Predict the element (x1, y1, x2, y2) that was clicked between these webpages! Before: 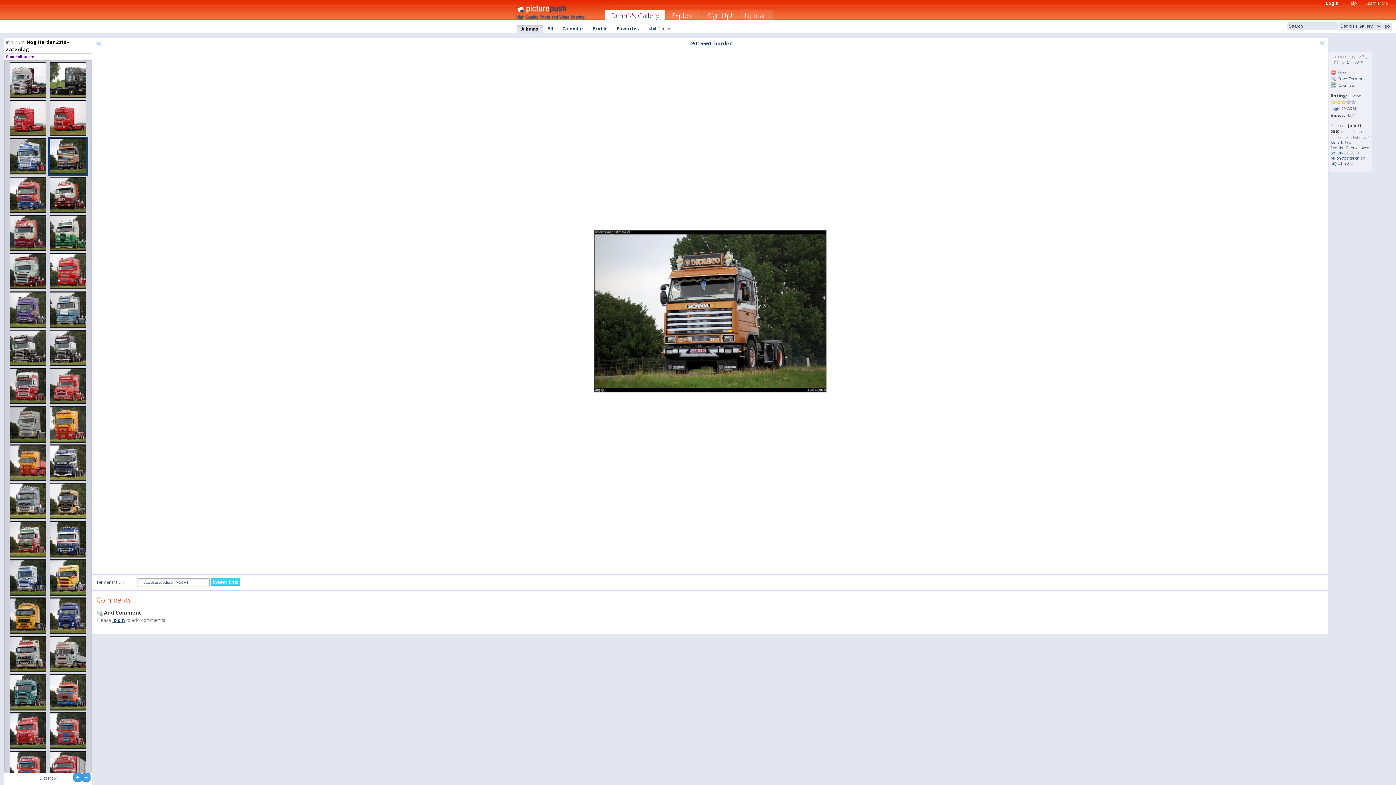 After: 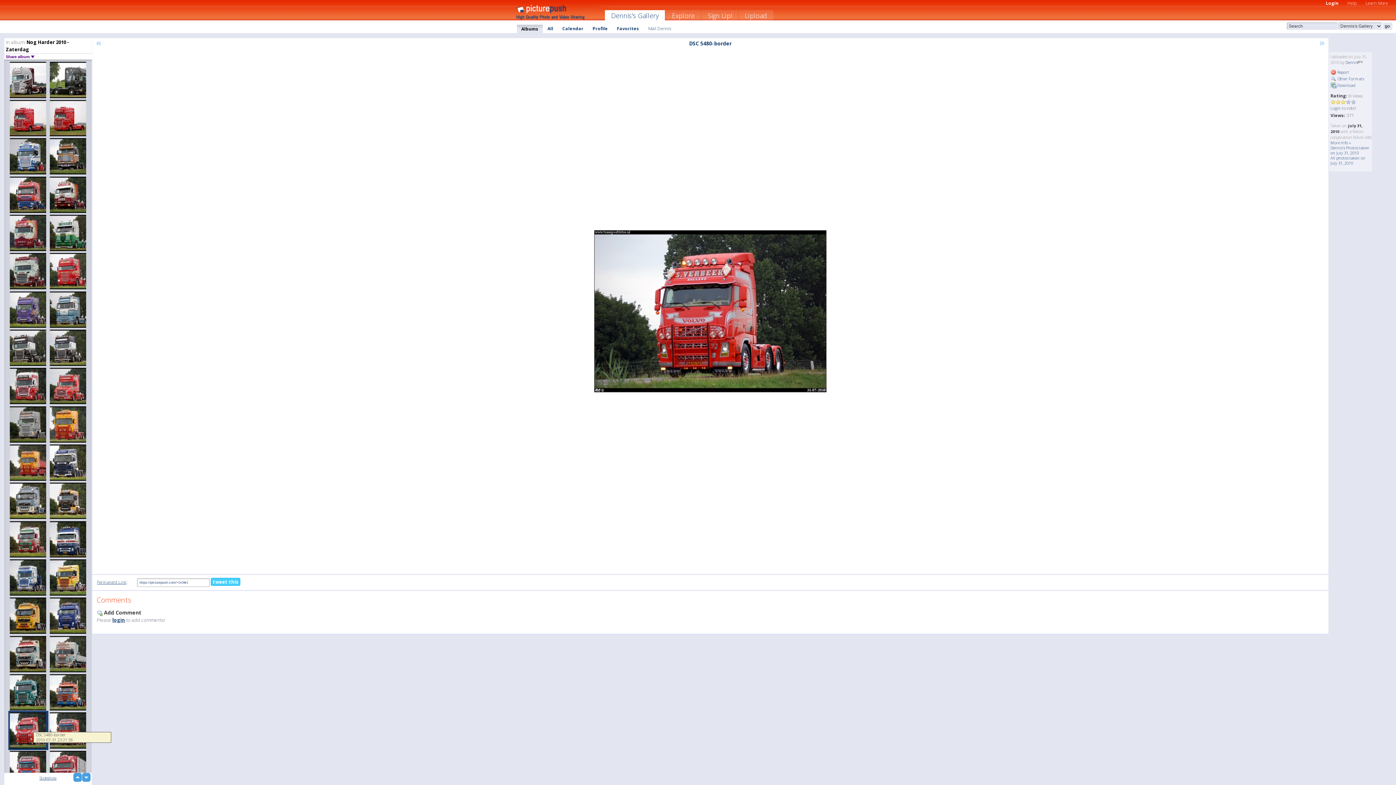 Action: bbox: (8, 711, 48, 750)